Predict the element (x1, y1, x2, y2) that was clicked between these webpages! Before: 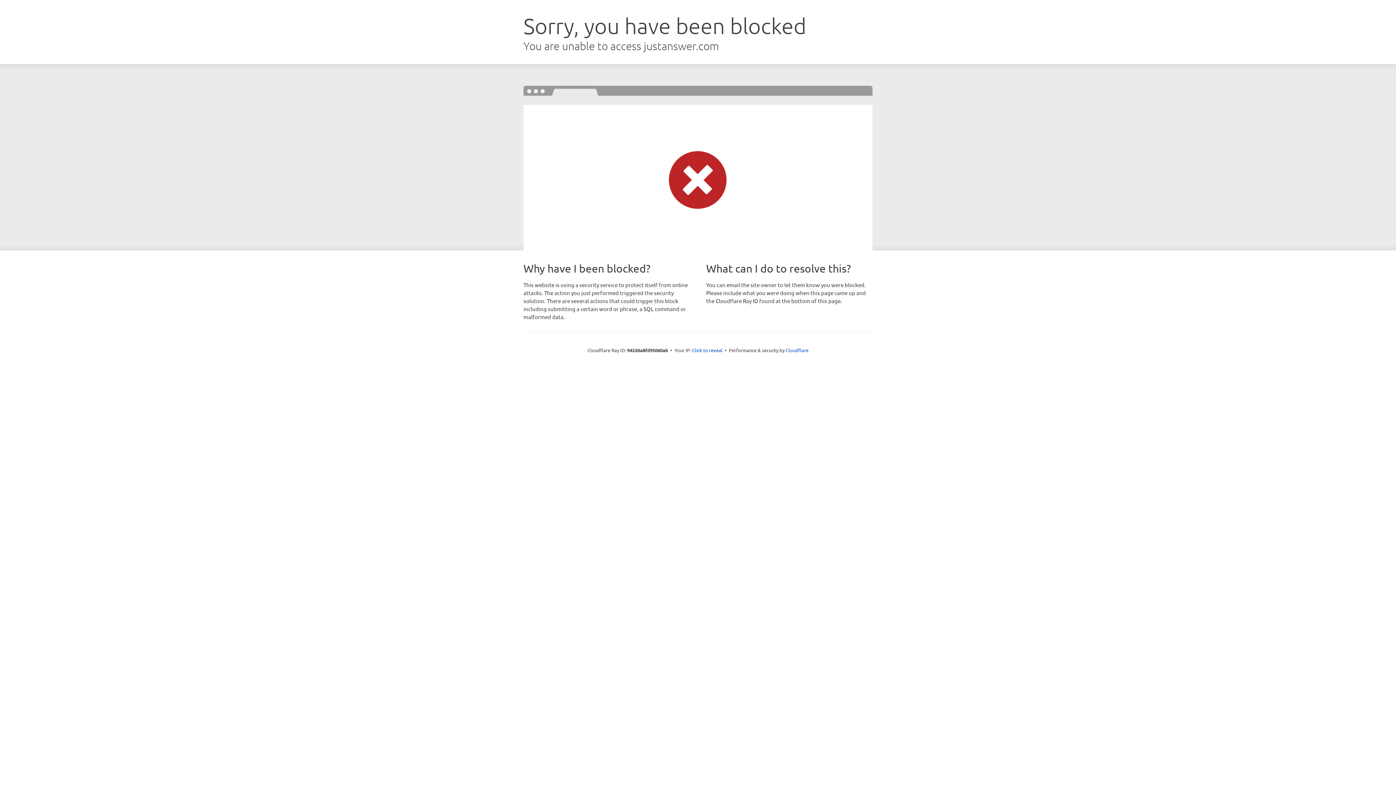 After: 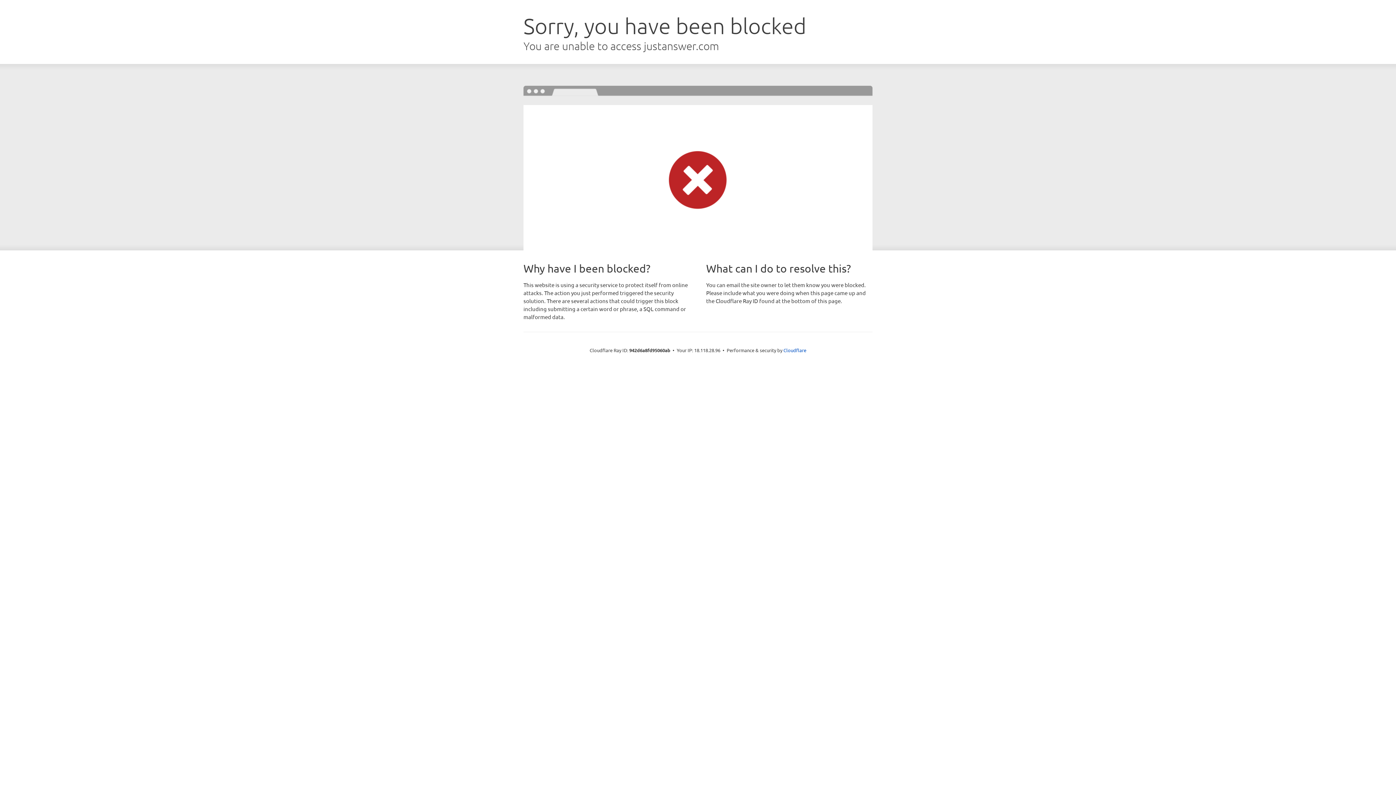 Action: bbox: (692, 346, 722, 353) label: Click to reveal